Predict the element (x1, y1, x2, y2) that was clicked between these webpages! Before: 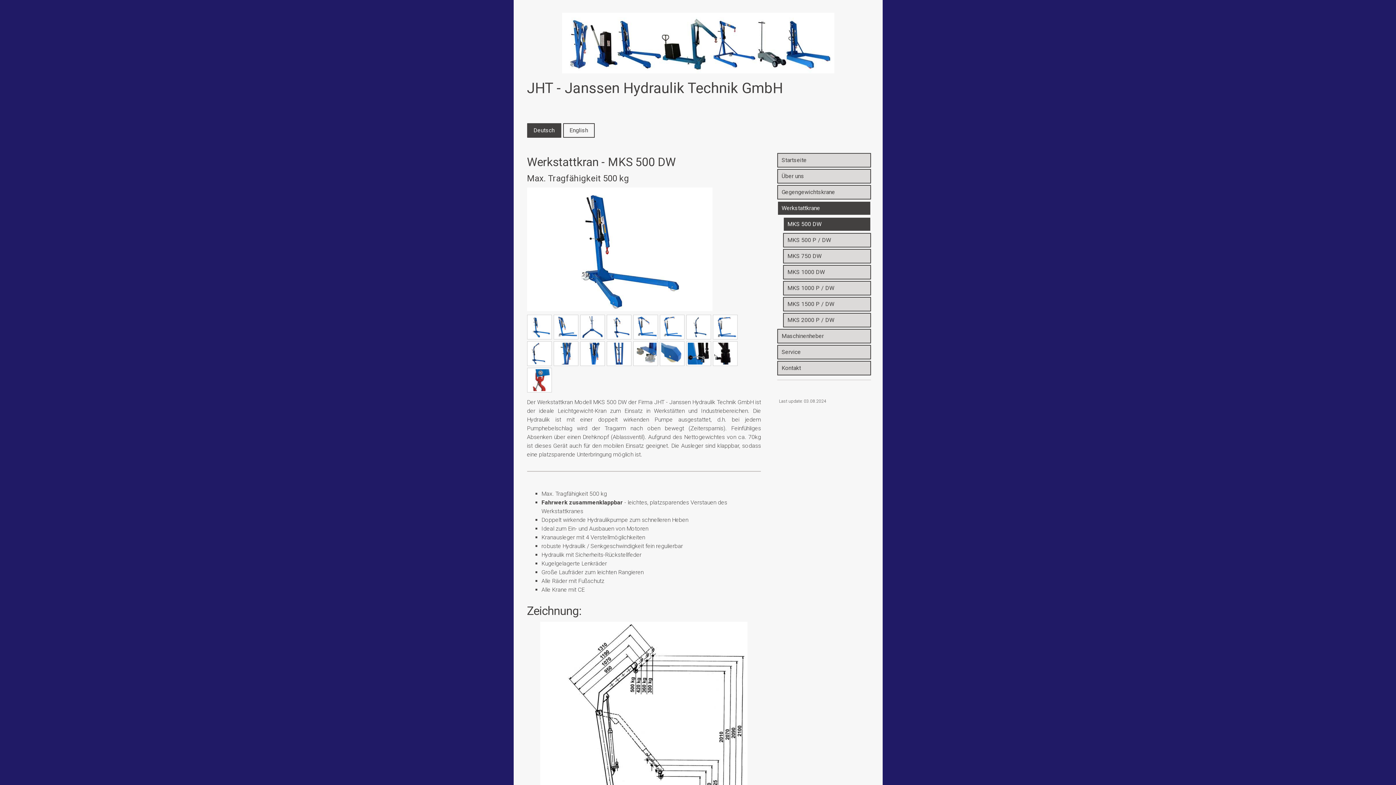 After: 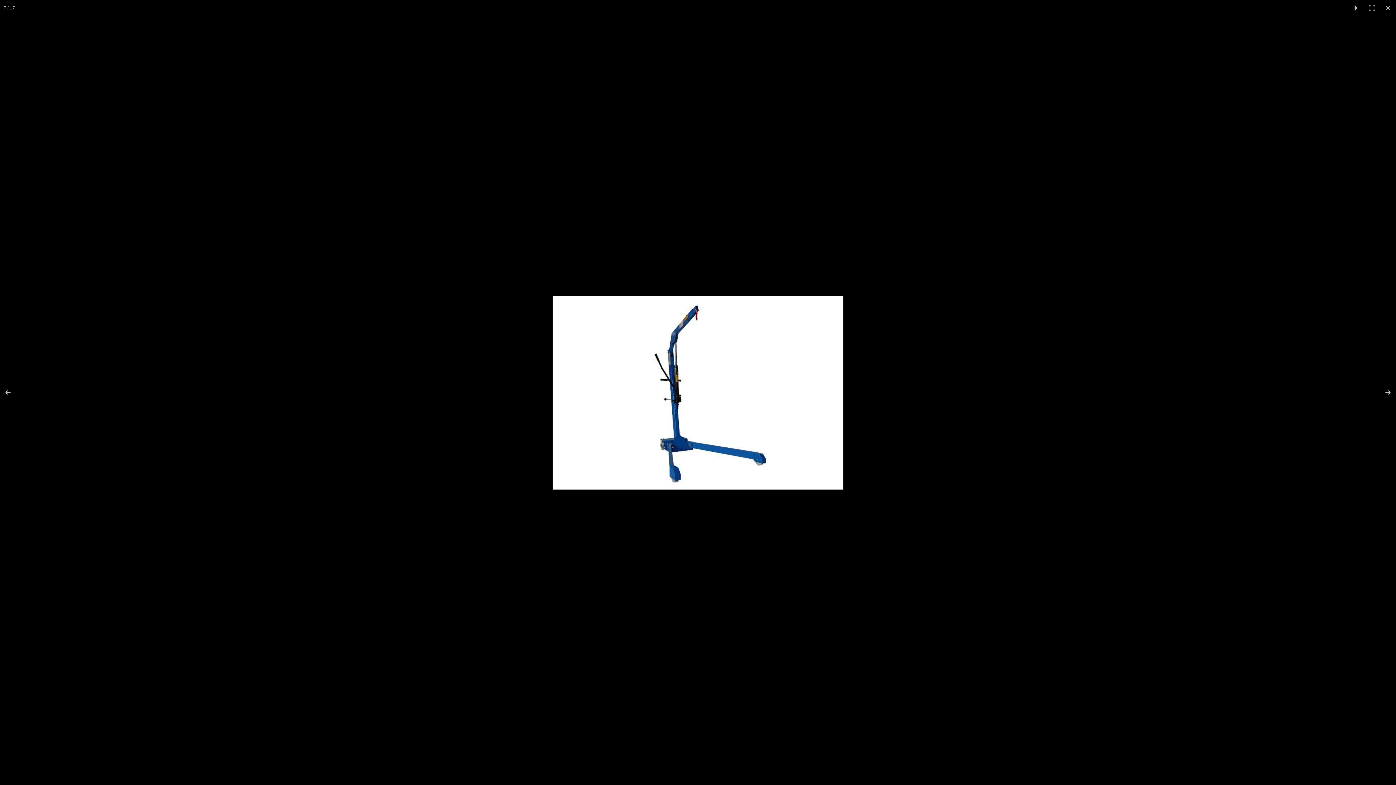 Action: bbox: (686, 314, 711, 339)